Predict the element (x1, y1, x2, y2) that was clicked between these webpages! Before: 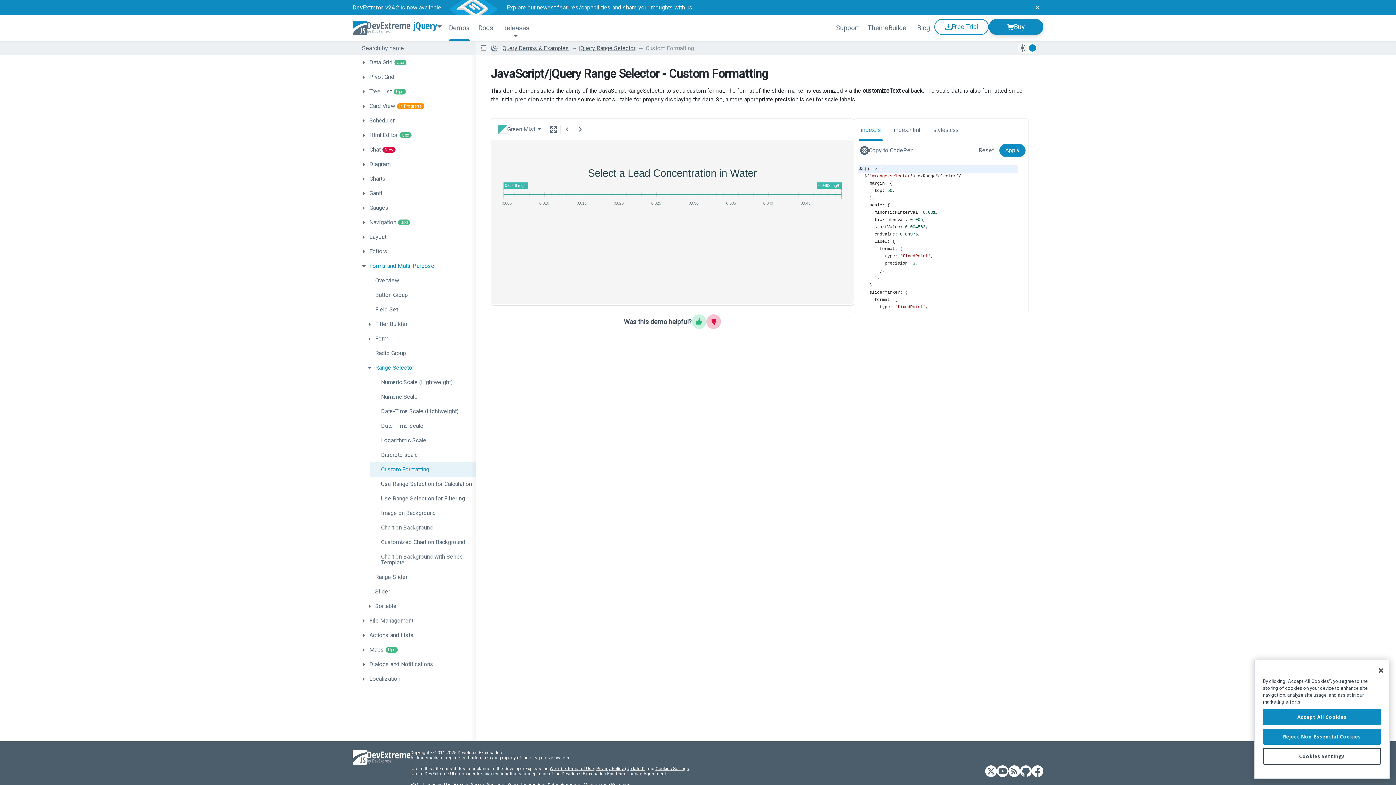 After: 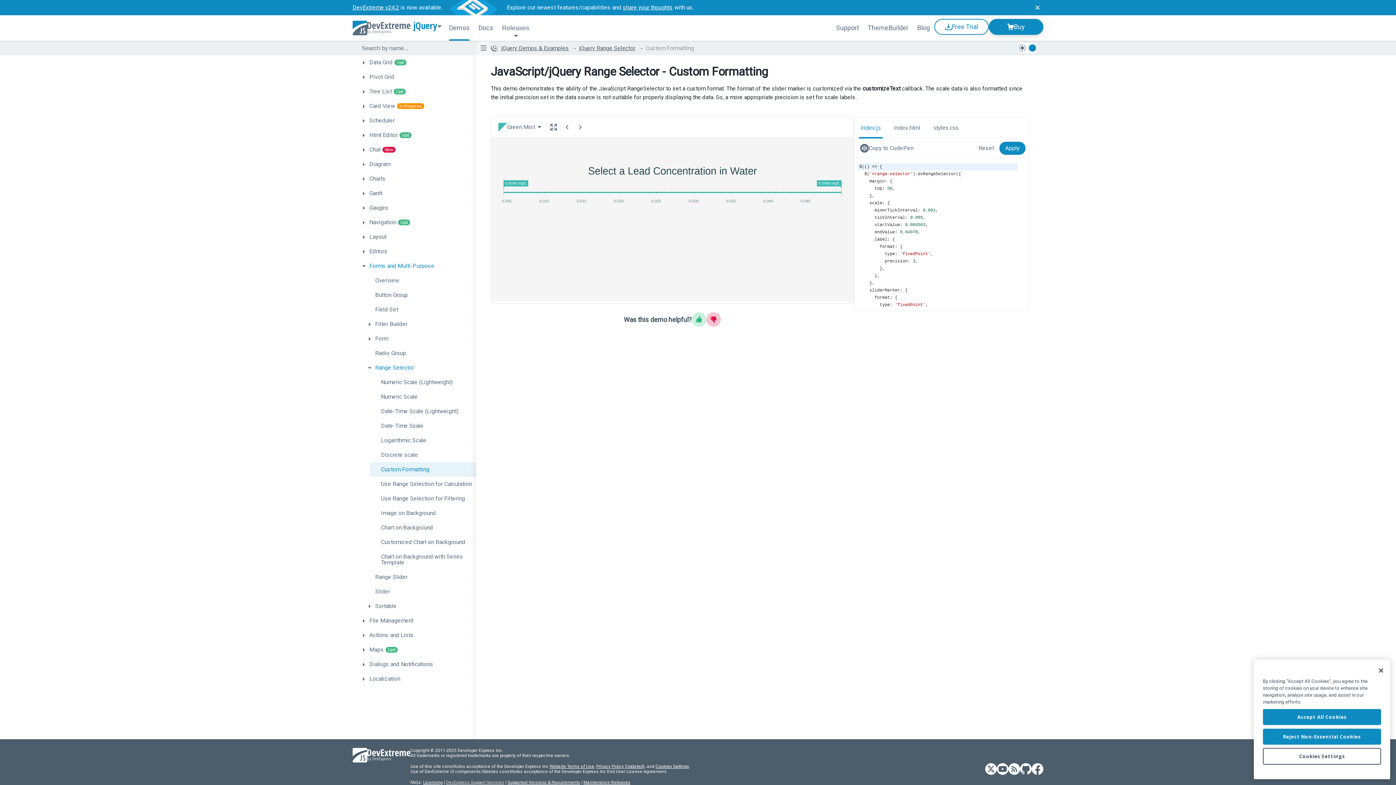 Action: bbox: (446, 782, 504, 787) label: DevExpress Support Services